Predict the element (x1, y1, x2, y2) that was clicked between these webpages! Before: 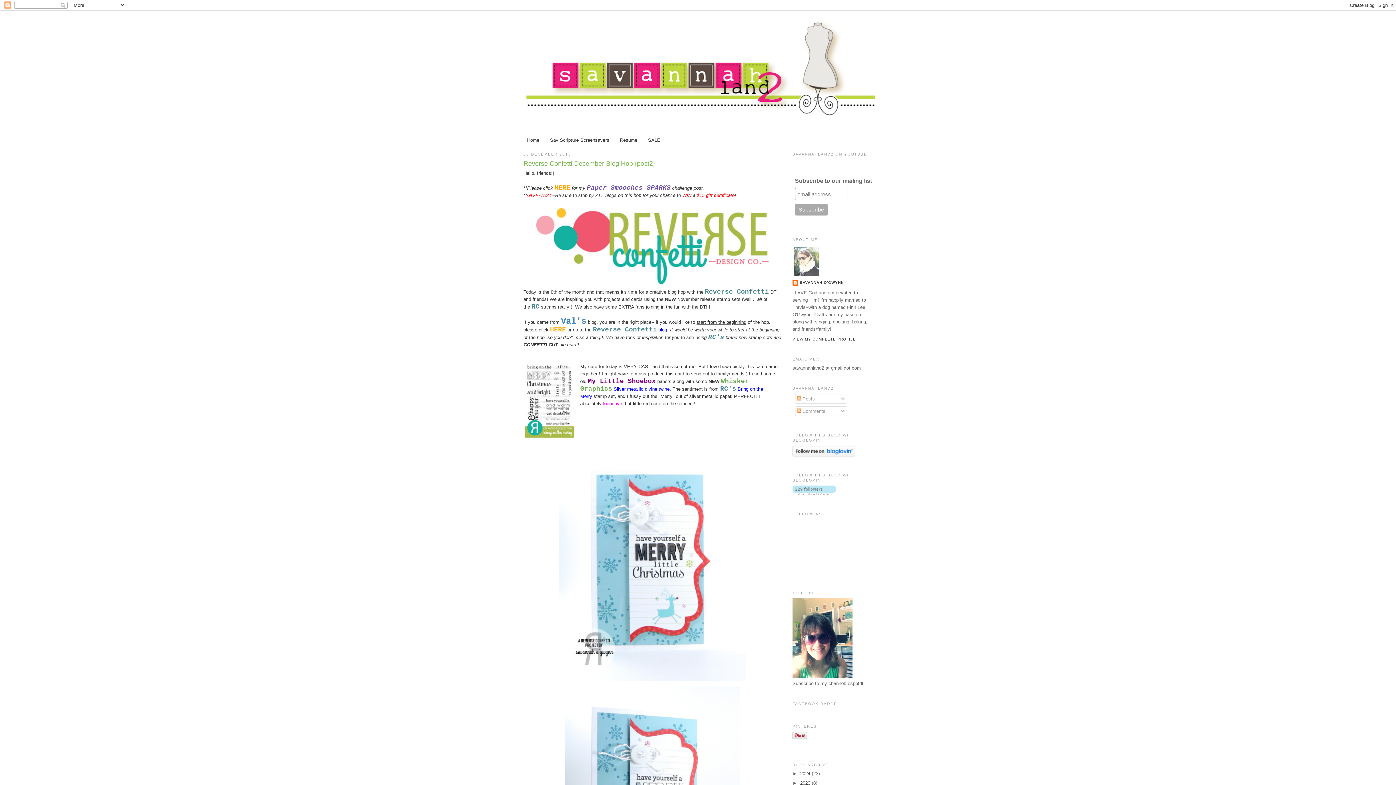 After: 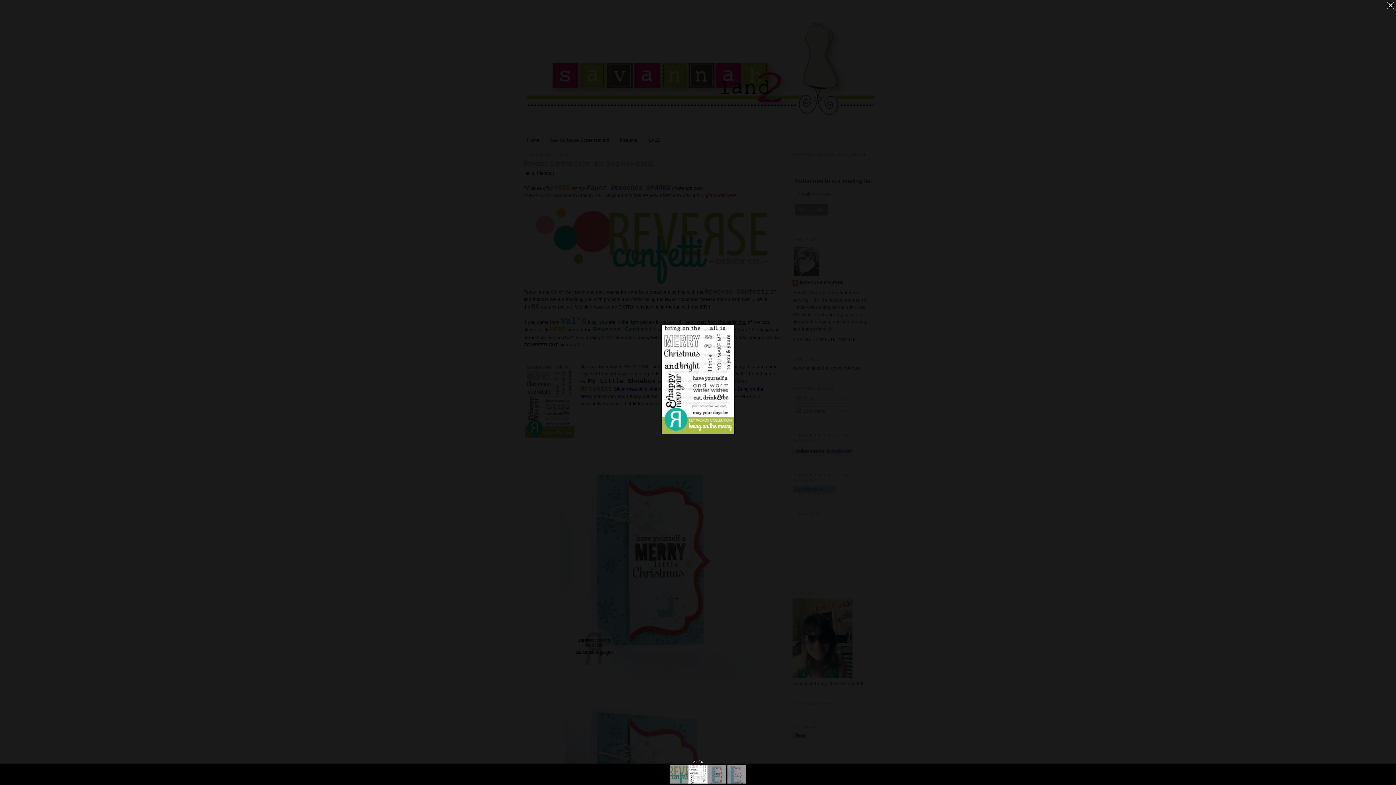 Action: bbox: (523, 363, 575, 441)